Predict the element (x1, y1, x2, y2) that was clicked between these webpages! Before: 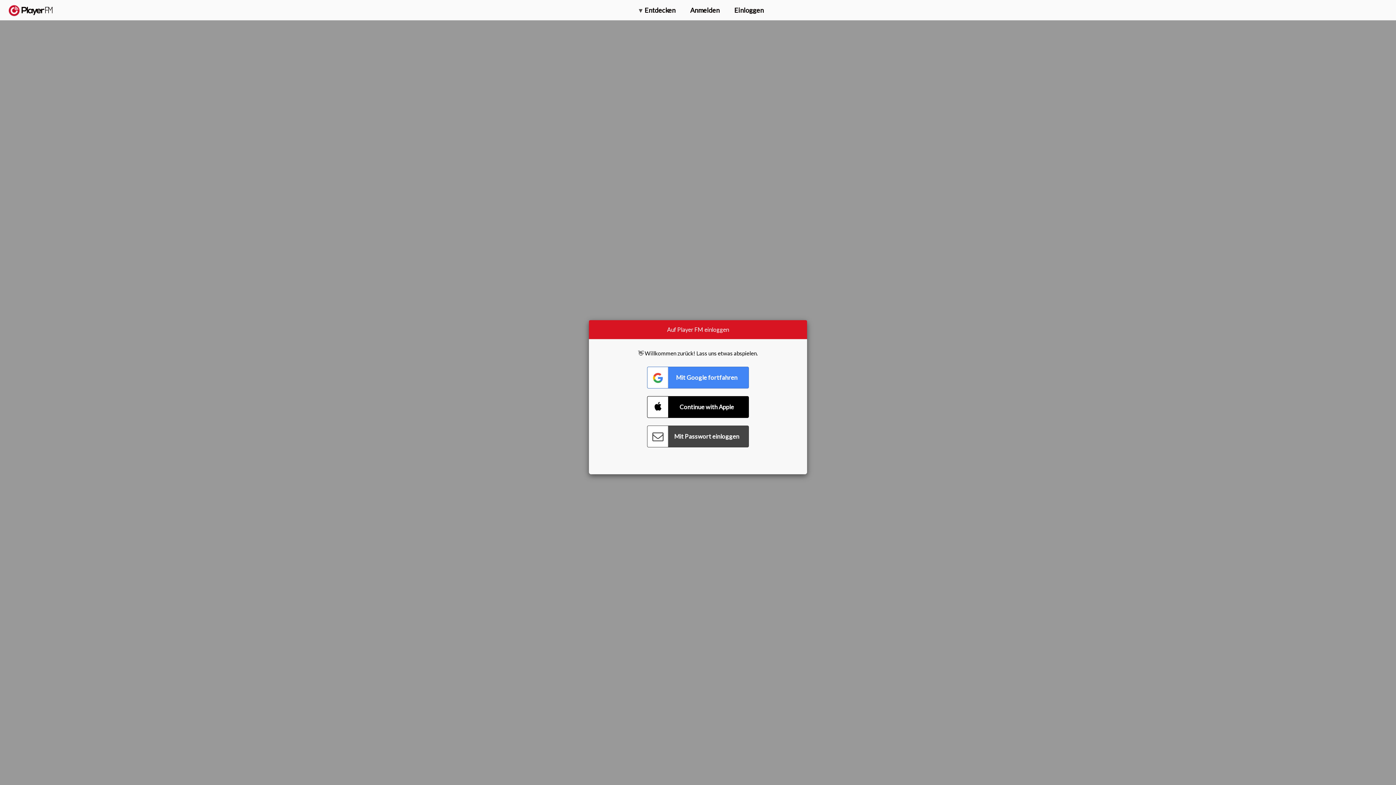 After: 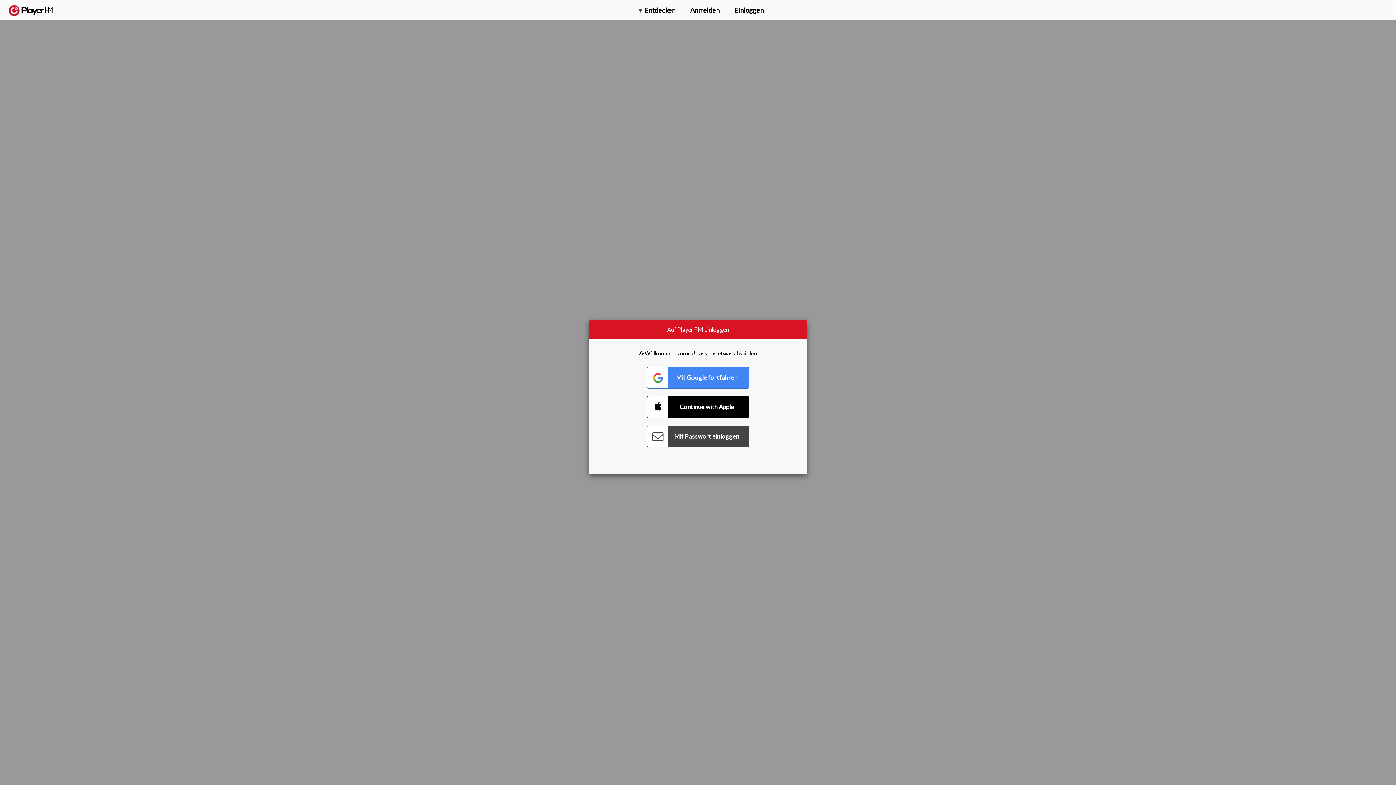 Action: label: Suche bbox: (1357, 5, 1365, 12)